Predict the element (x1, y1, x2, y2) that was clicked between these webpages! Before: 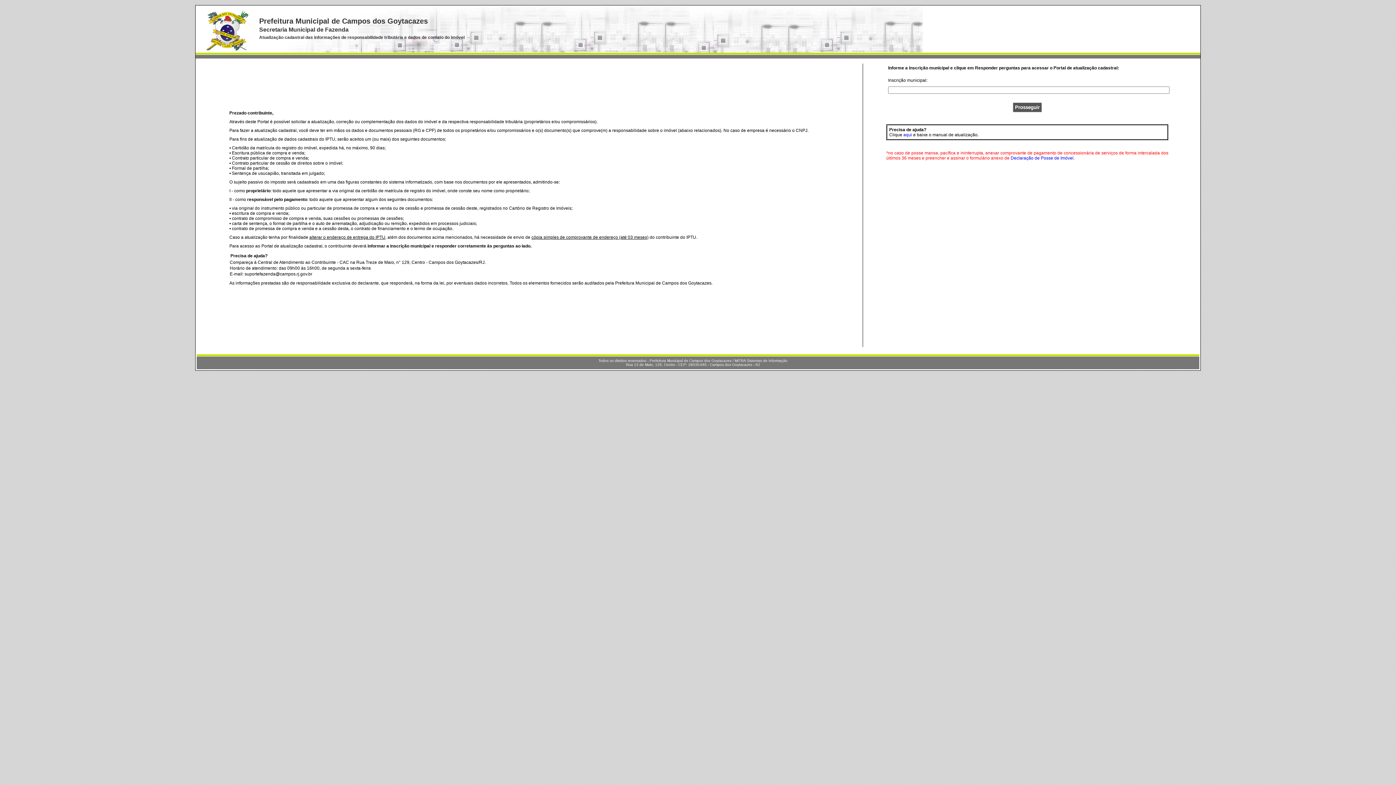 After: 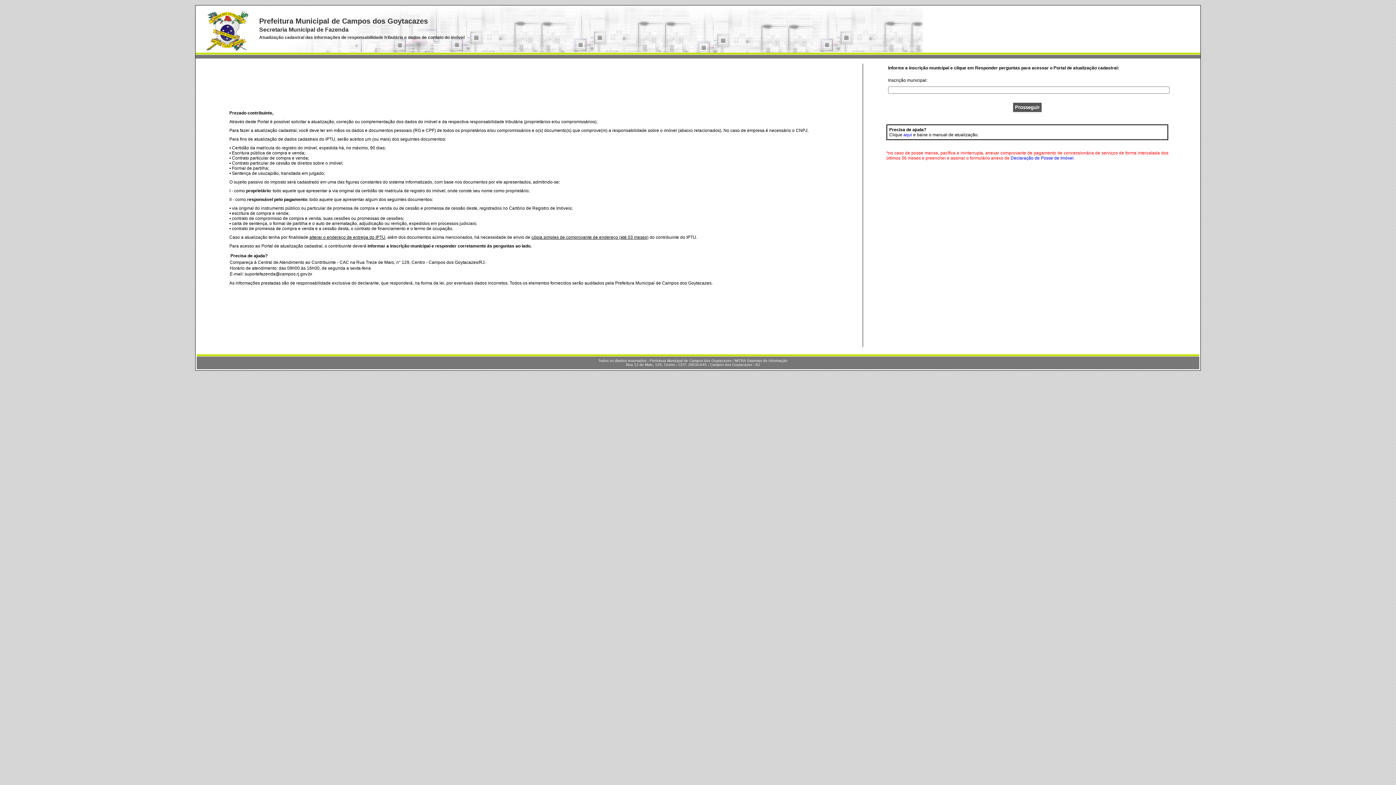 Action: bbox: (903, 132, 912, 137) label: aqui